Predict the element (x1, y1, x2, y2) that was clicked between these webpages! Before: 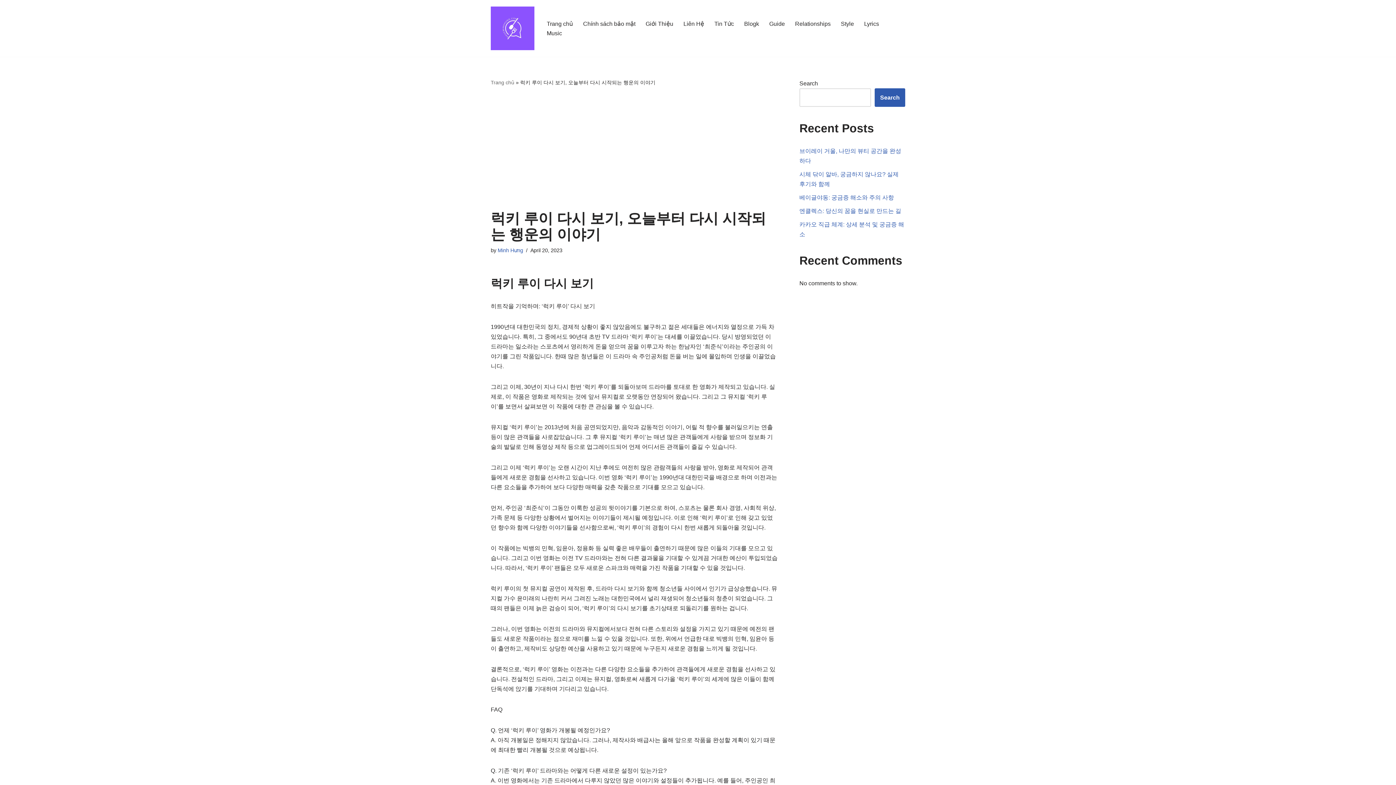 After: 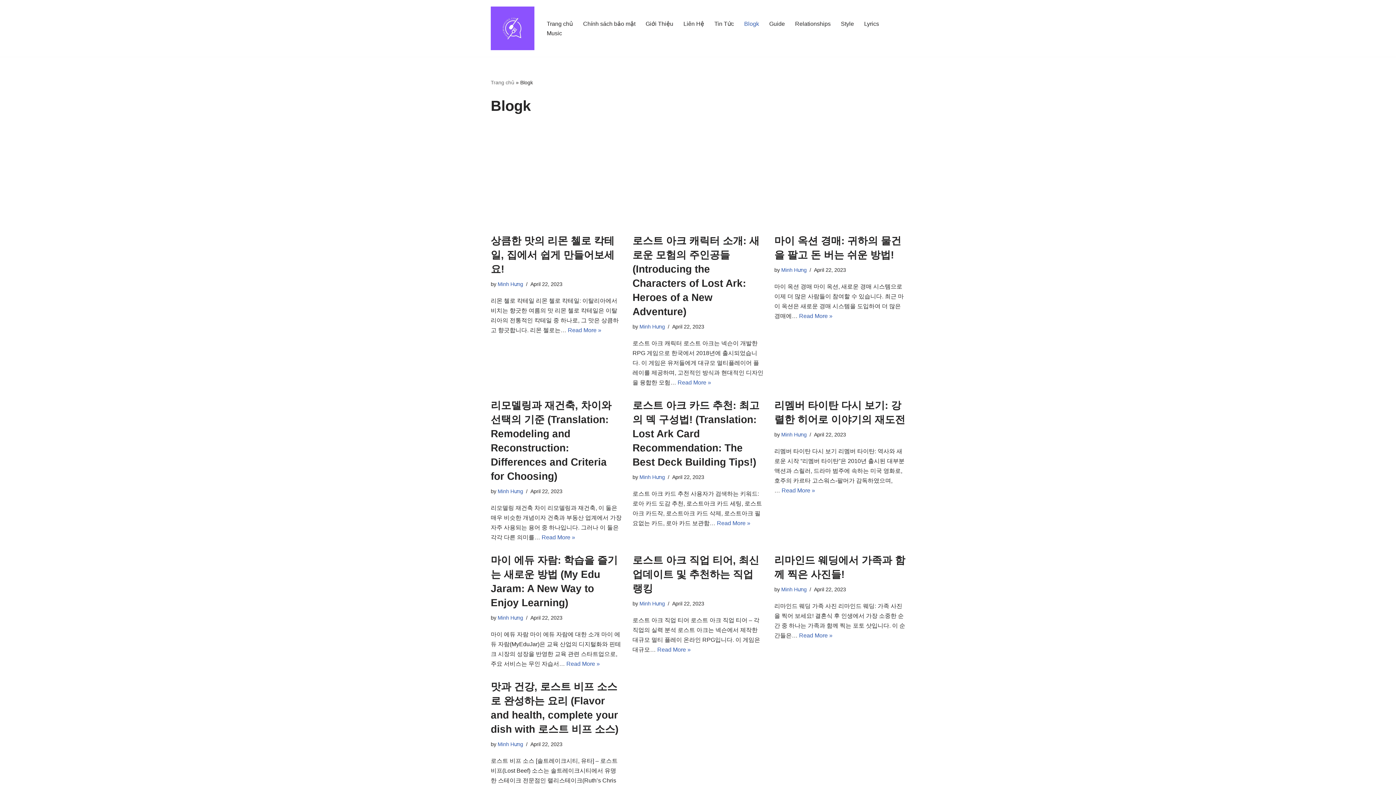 Action: label: Blogk bbox: (744, 18, 759, 28)